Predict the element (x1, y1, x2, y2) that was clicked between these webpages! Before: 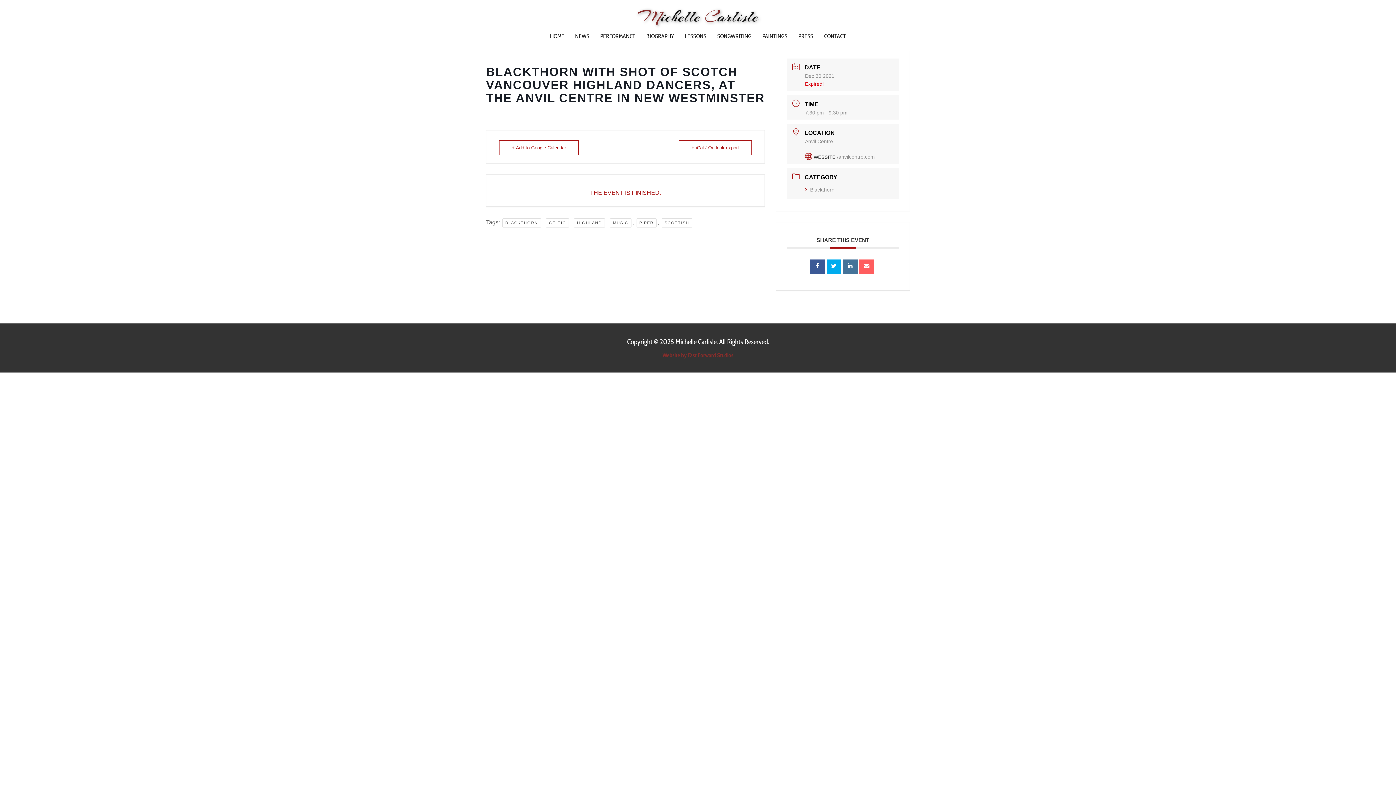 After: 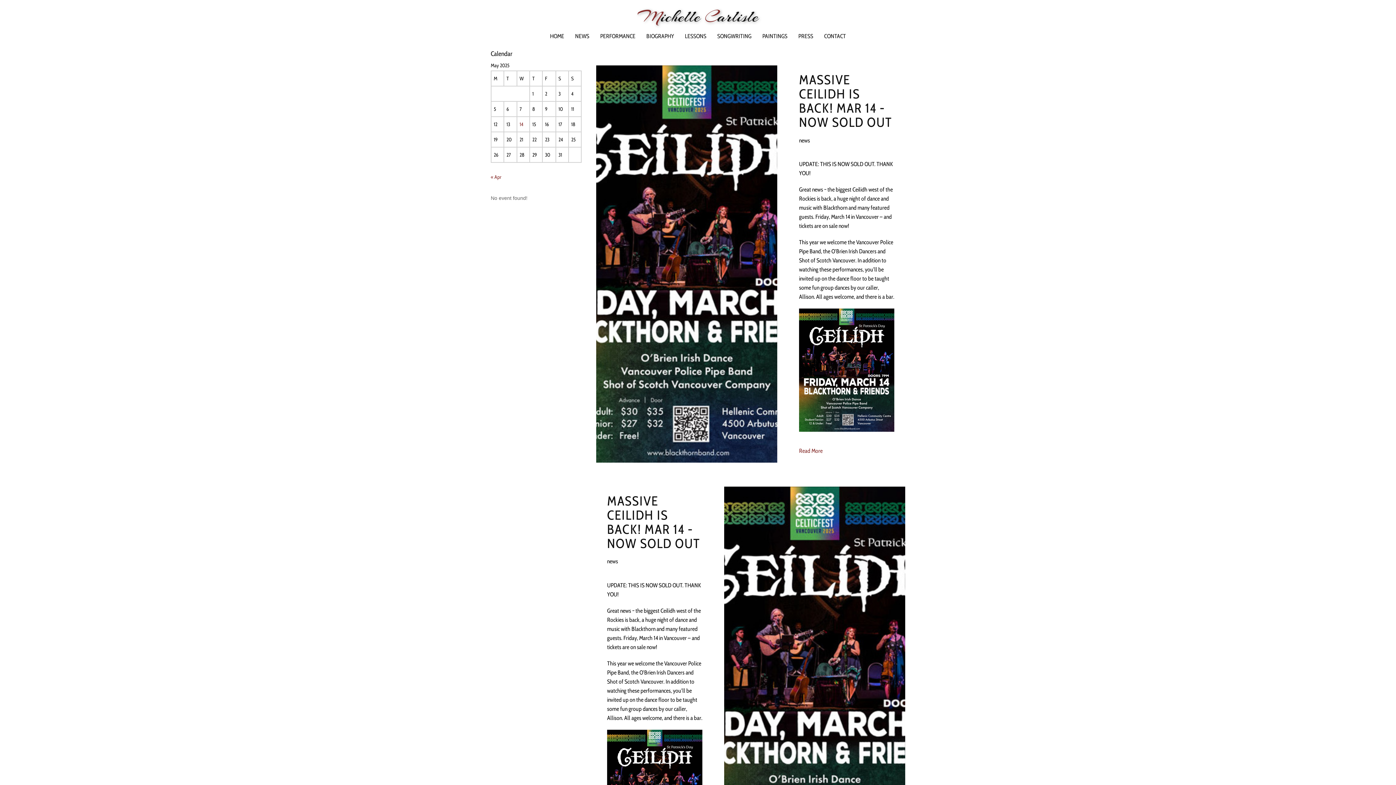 Action: label: BLACKTHORN bbox: (502, 218, 541, 227)